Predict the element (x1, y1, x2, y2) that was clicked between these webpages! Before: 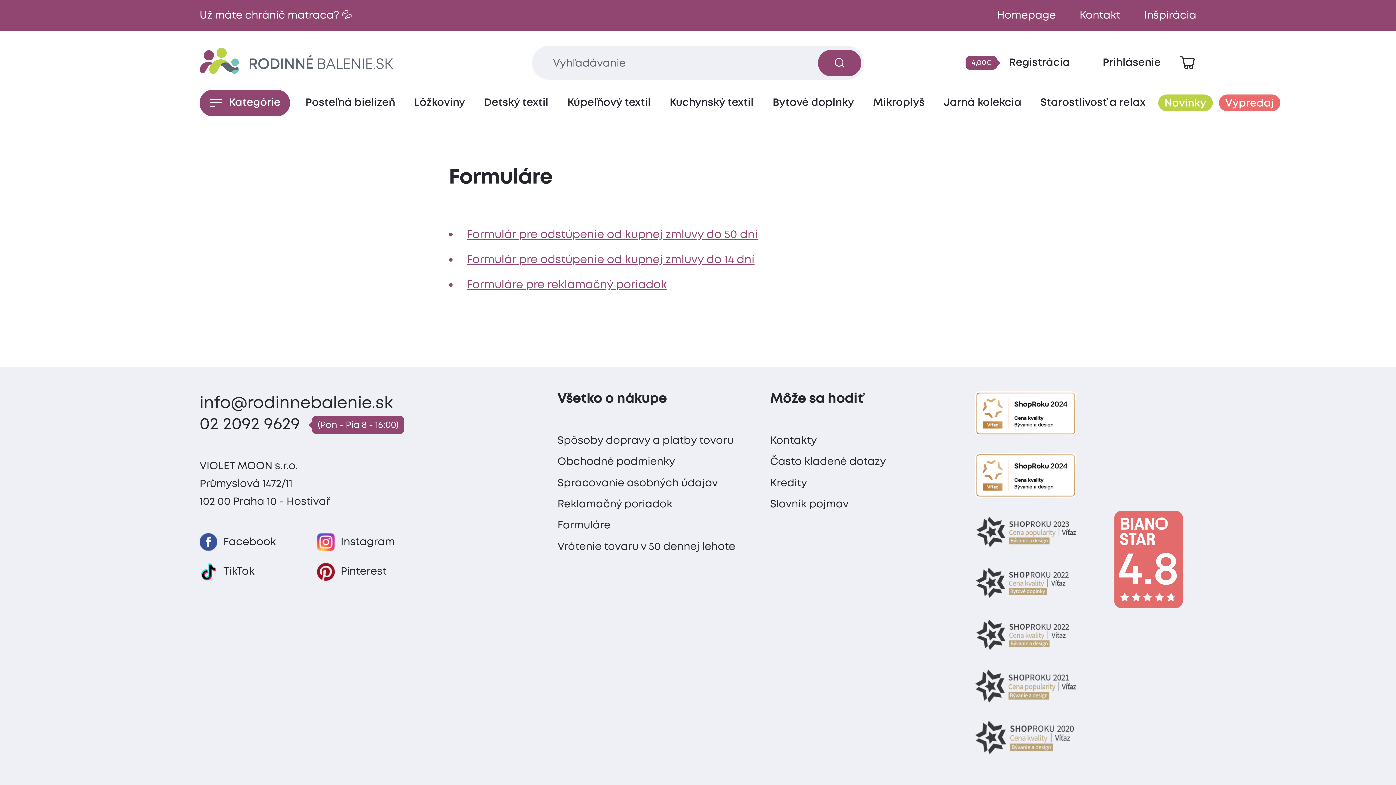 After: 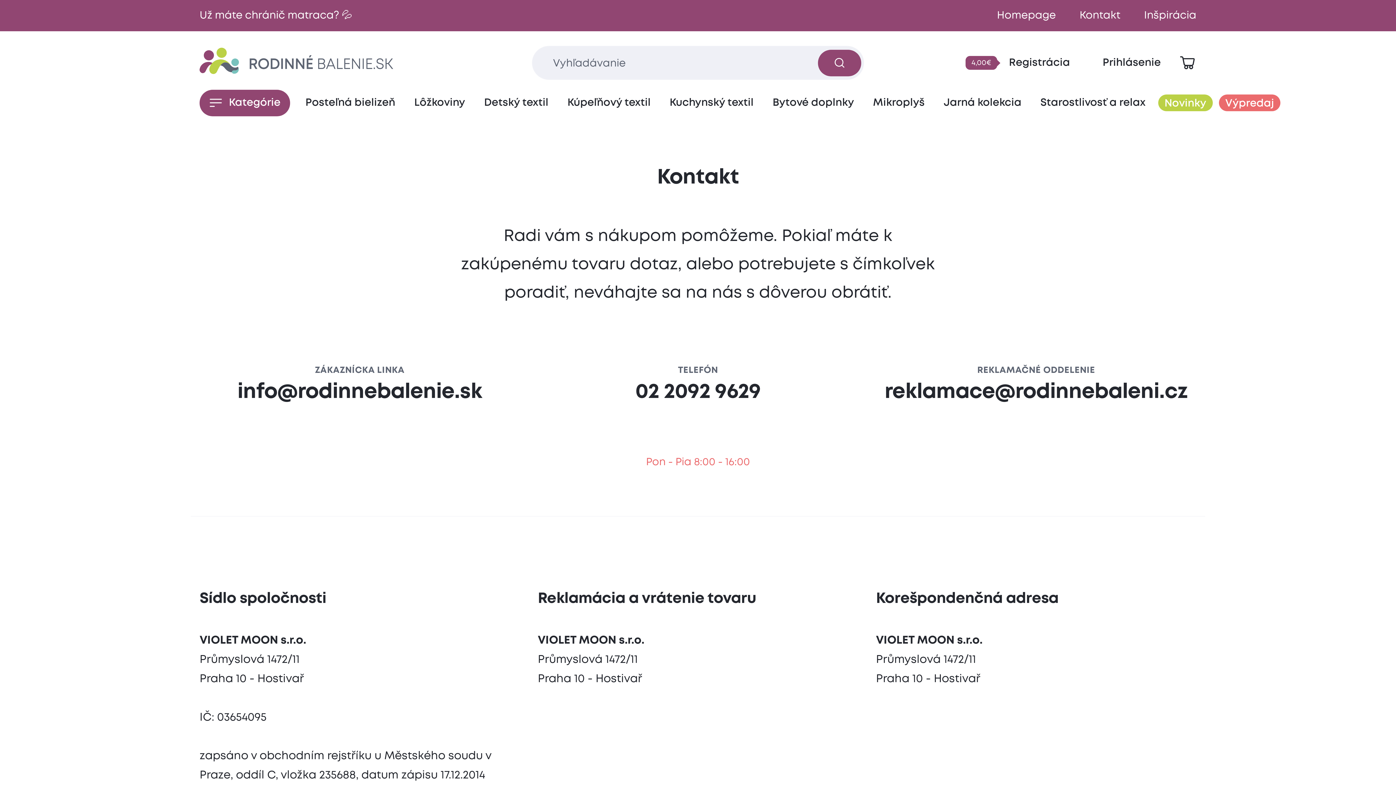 Action: label: Kontakty bbox: (770, 433, 817, 448)